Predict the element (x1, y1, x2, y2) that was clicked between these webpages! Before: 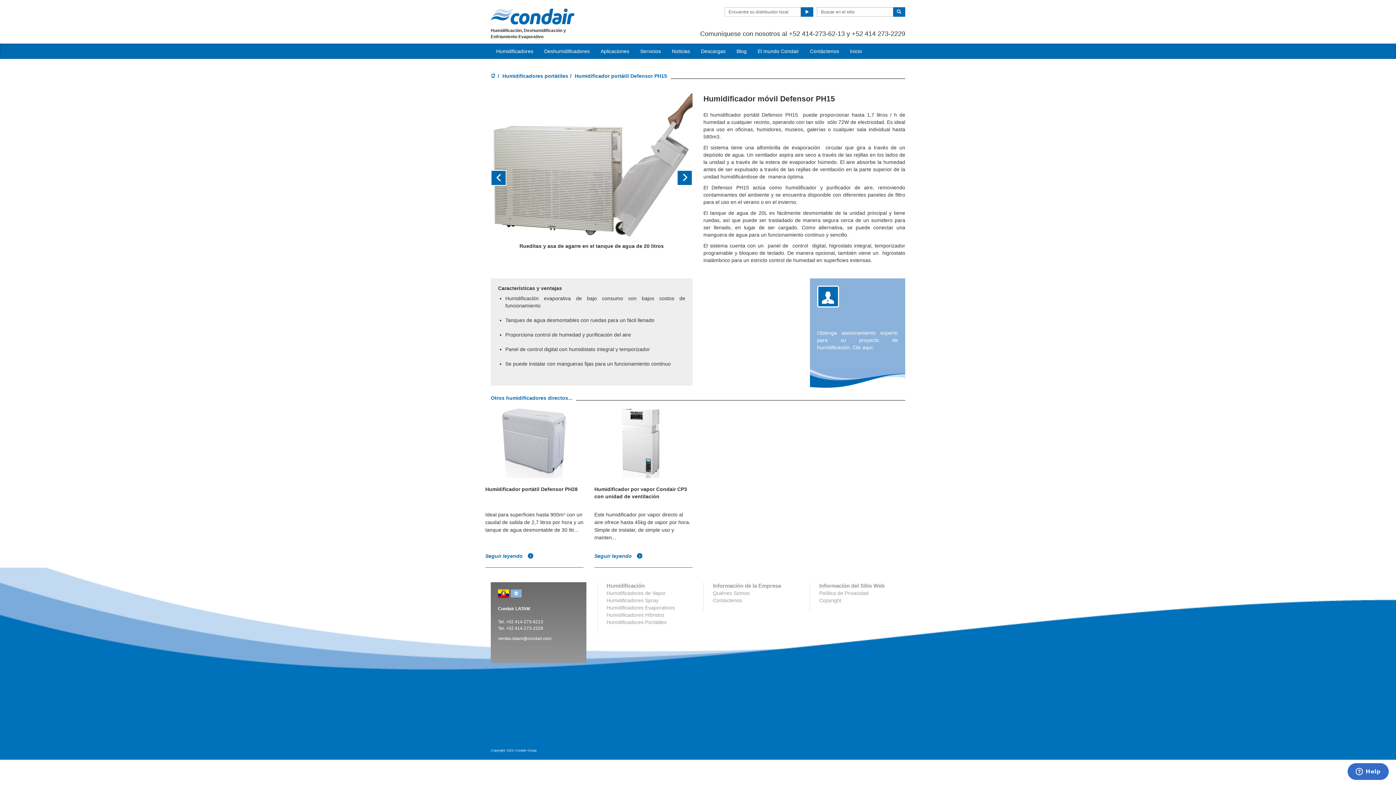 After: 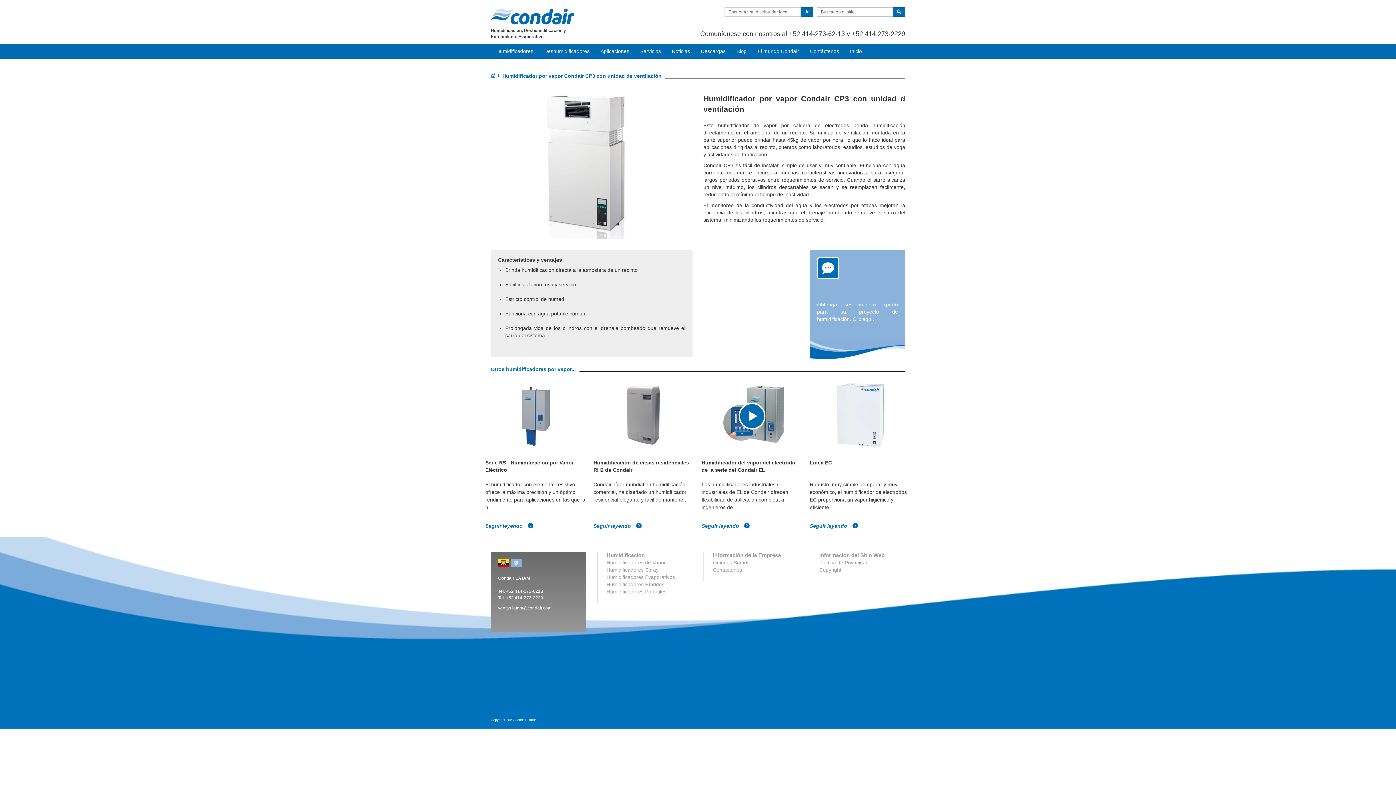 Action: bbox: (594, 552, 692, 560) label: Seguir leyendo 